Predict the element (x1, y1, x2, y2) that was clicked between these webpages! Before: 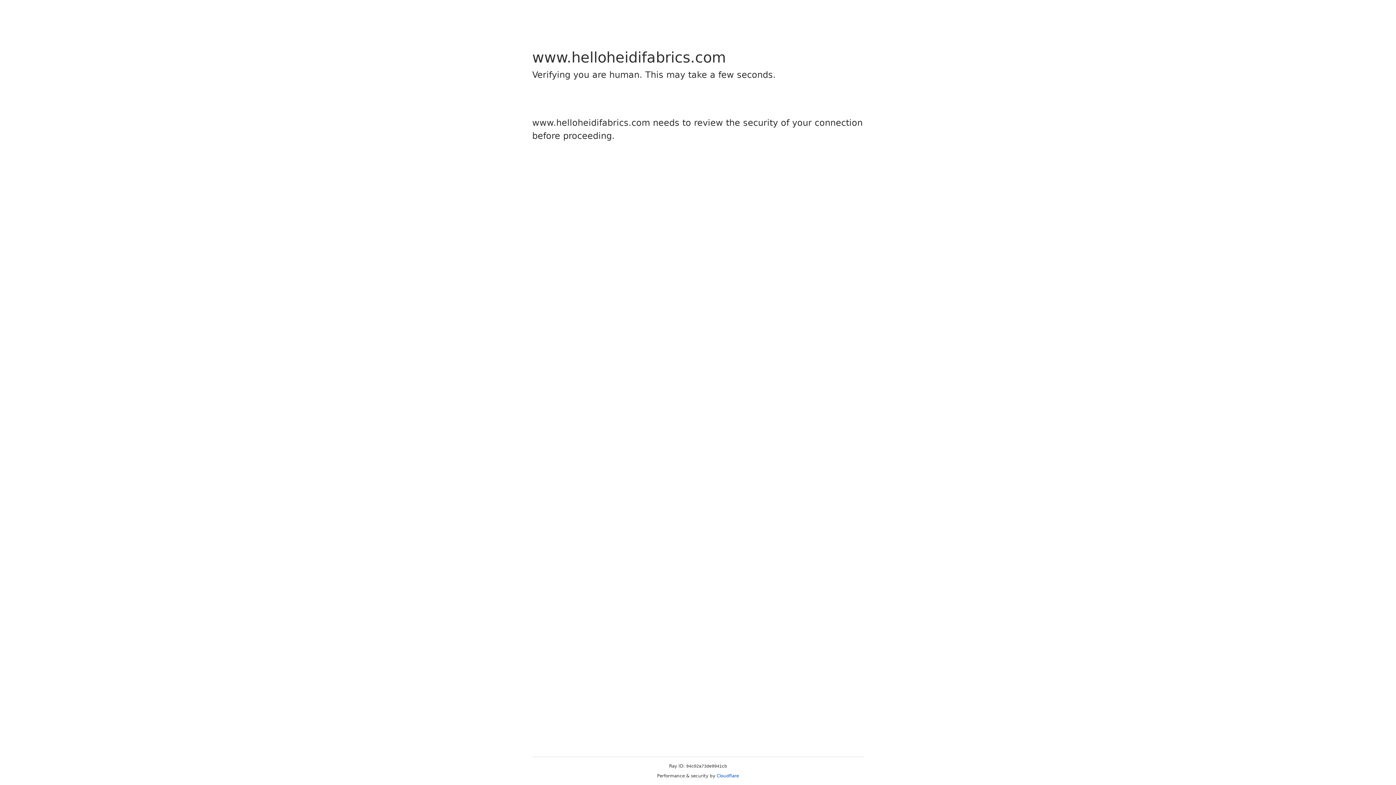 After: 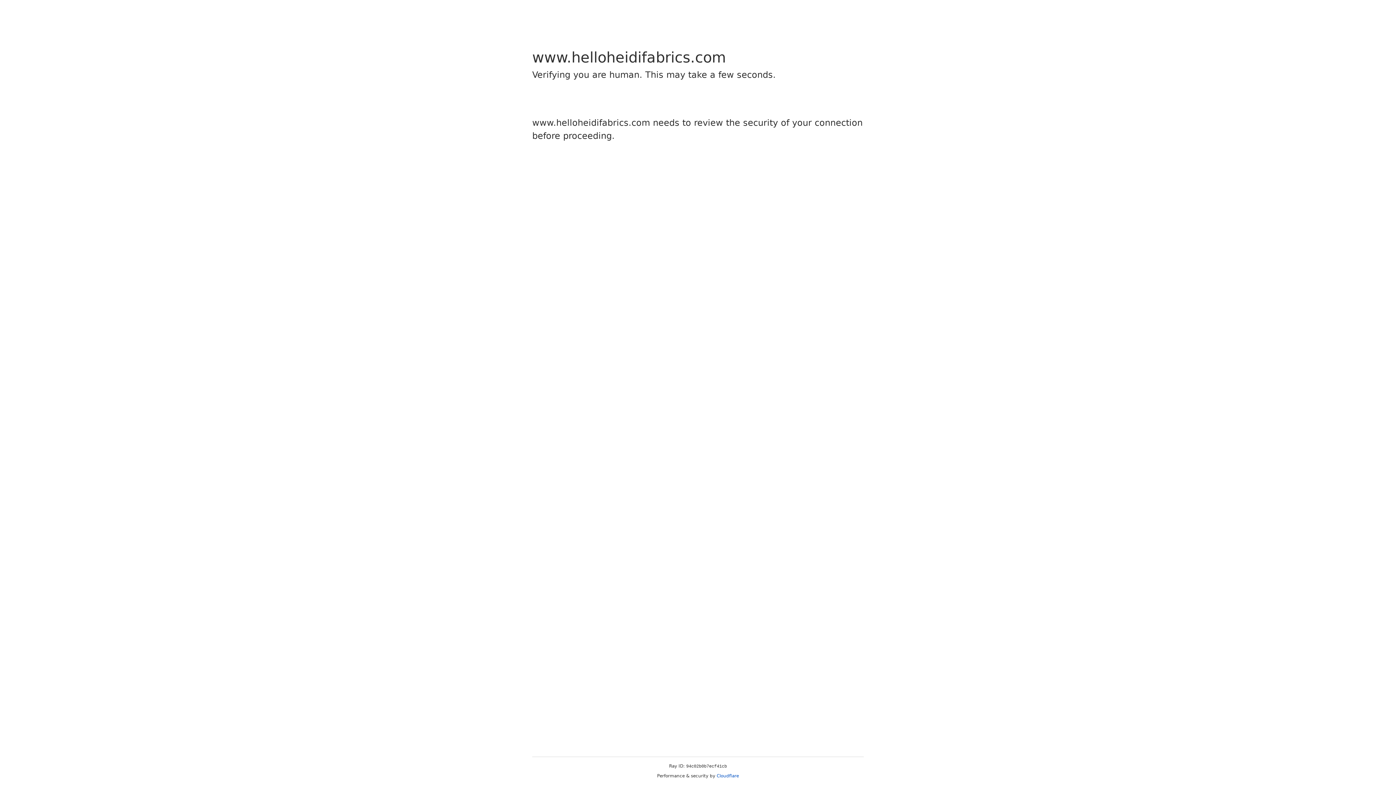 Action: label: Cloudflare bbox: (716, 773, 739, 778)